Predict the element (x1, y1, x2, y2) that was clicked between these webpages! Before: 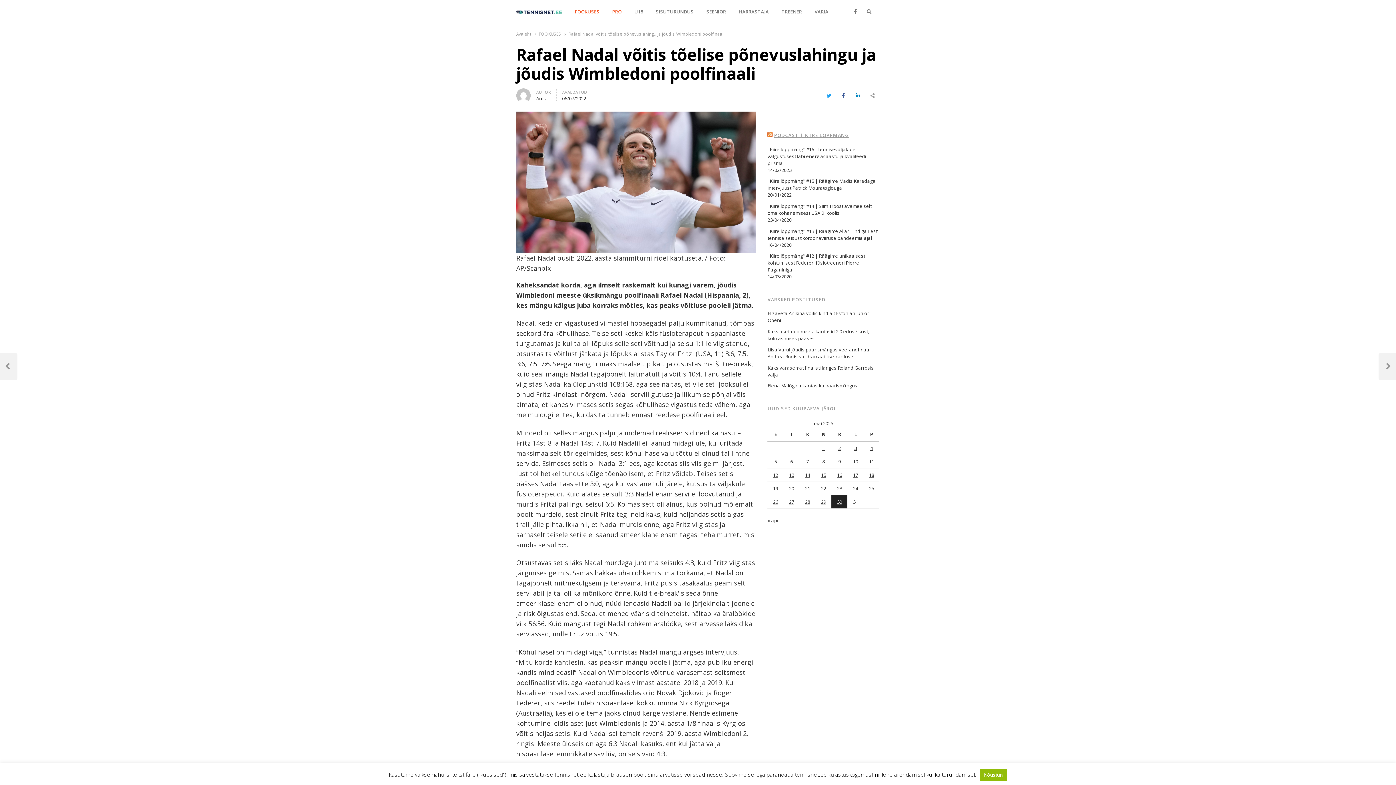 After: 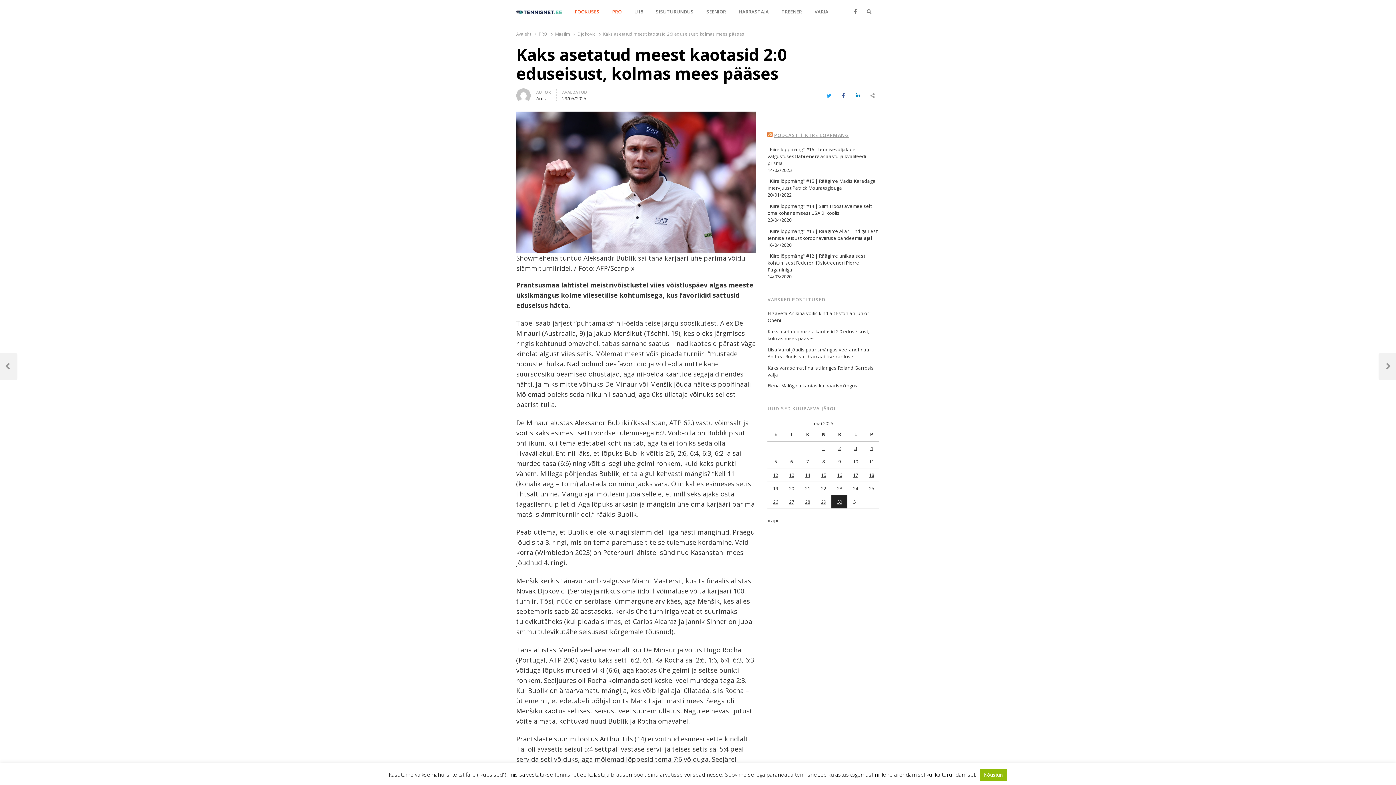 Action: label: Kaks asetatud meest kaotasid 2:0 eduseisust, kolmas mees pääses bbox: (767, 328, 879, 342)